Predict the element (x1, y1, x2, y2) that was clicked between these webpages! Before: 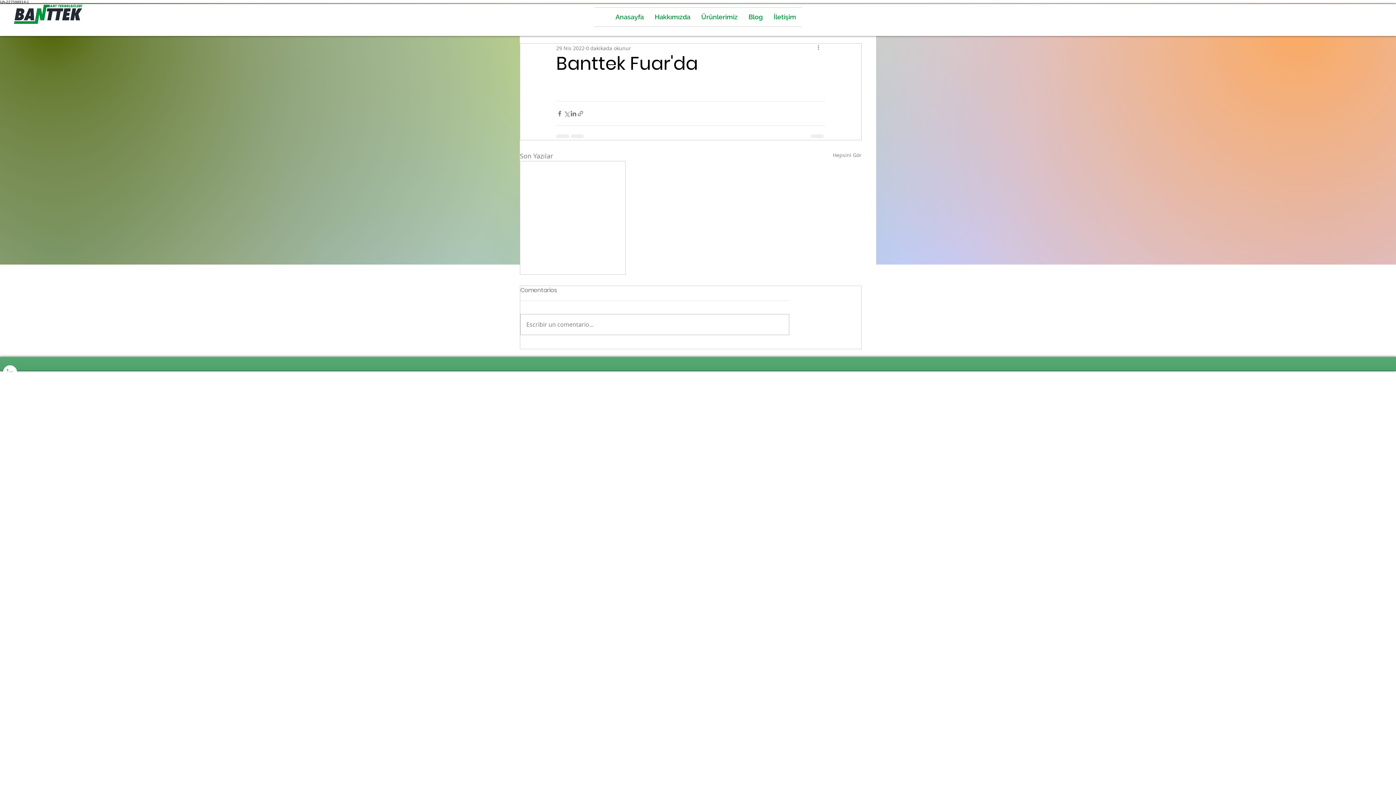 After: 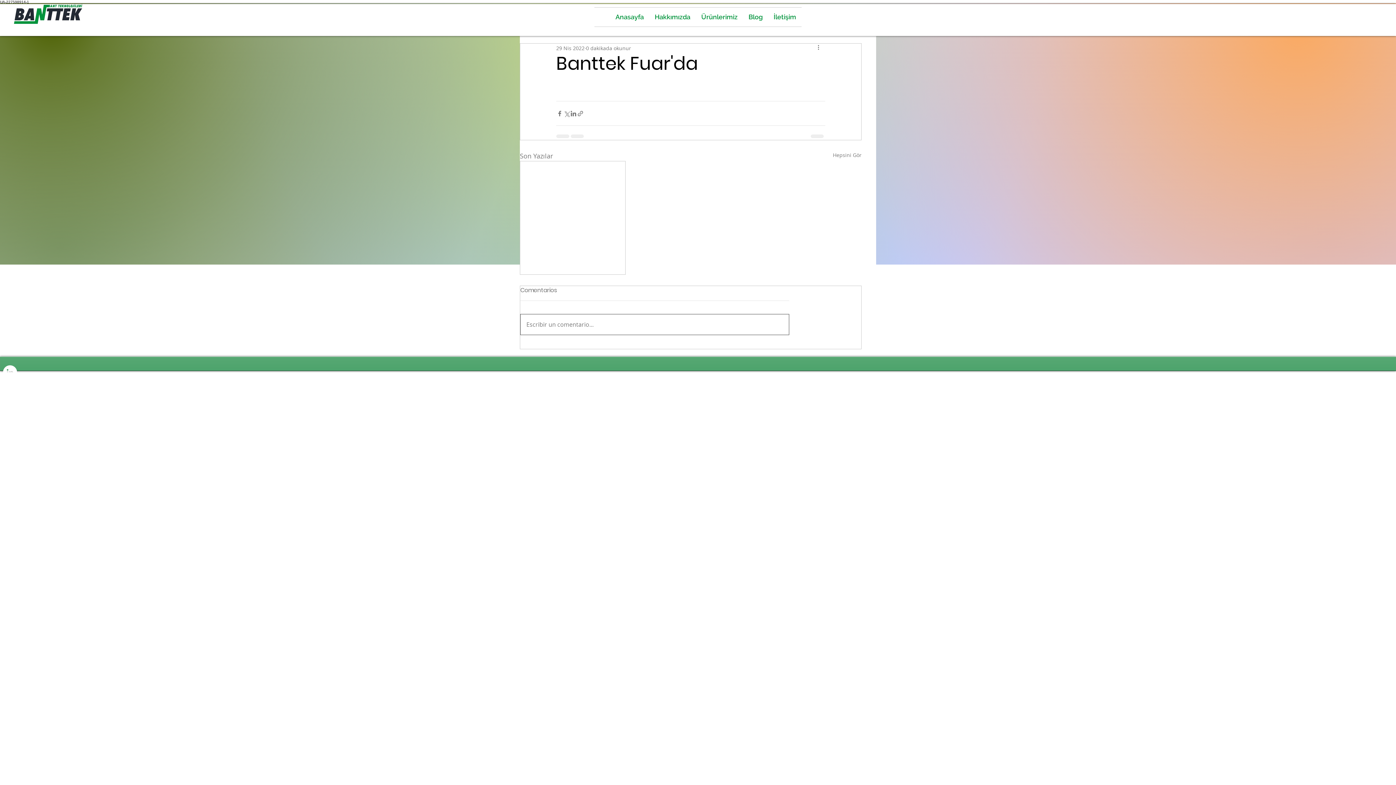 Action: bbox: (520, 314, 789, 335) label: Escribir un comentario...